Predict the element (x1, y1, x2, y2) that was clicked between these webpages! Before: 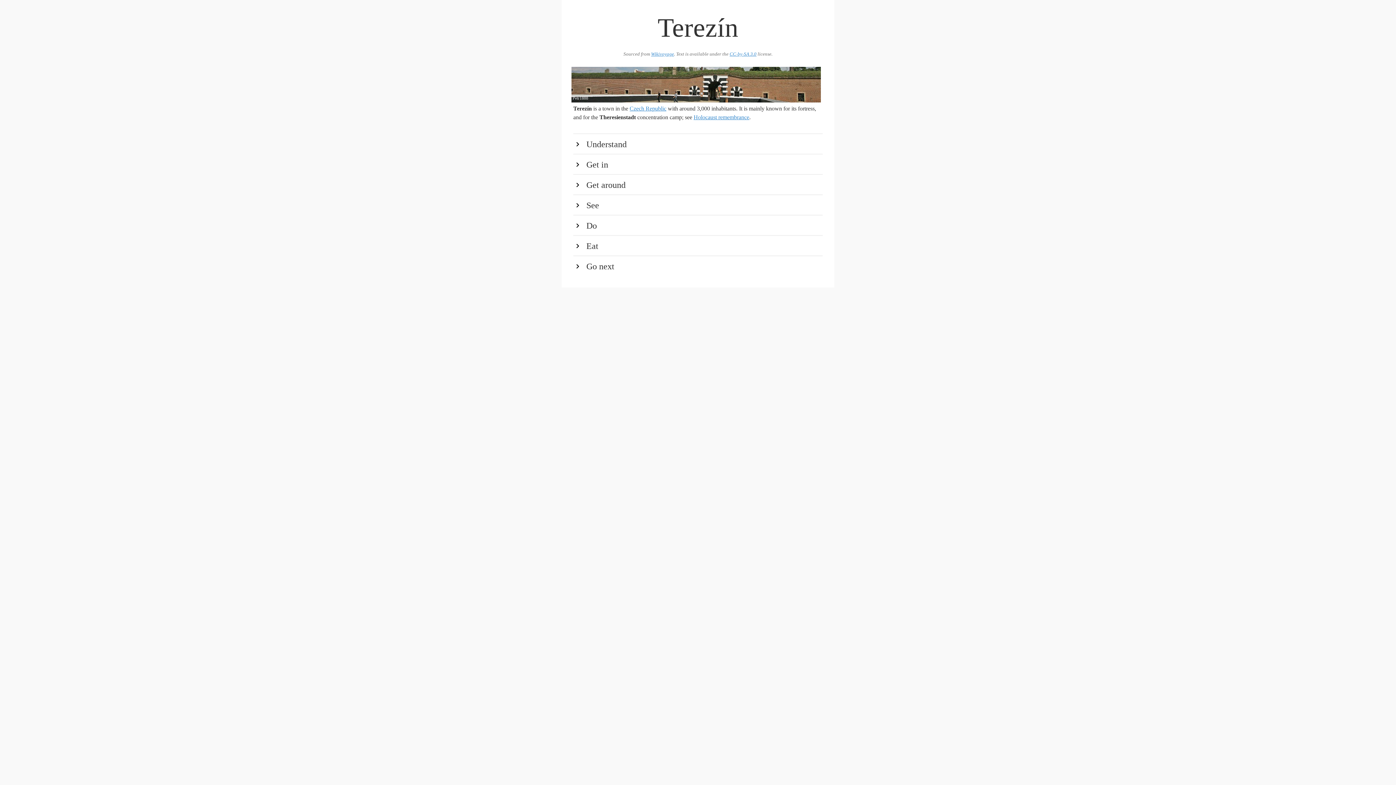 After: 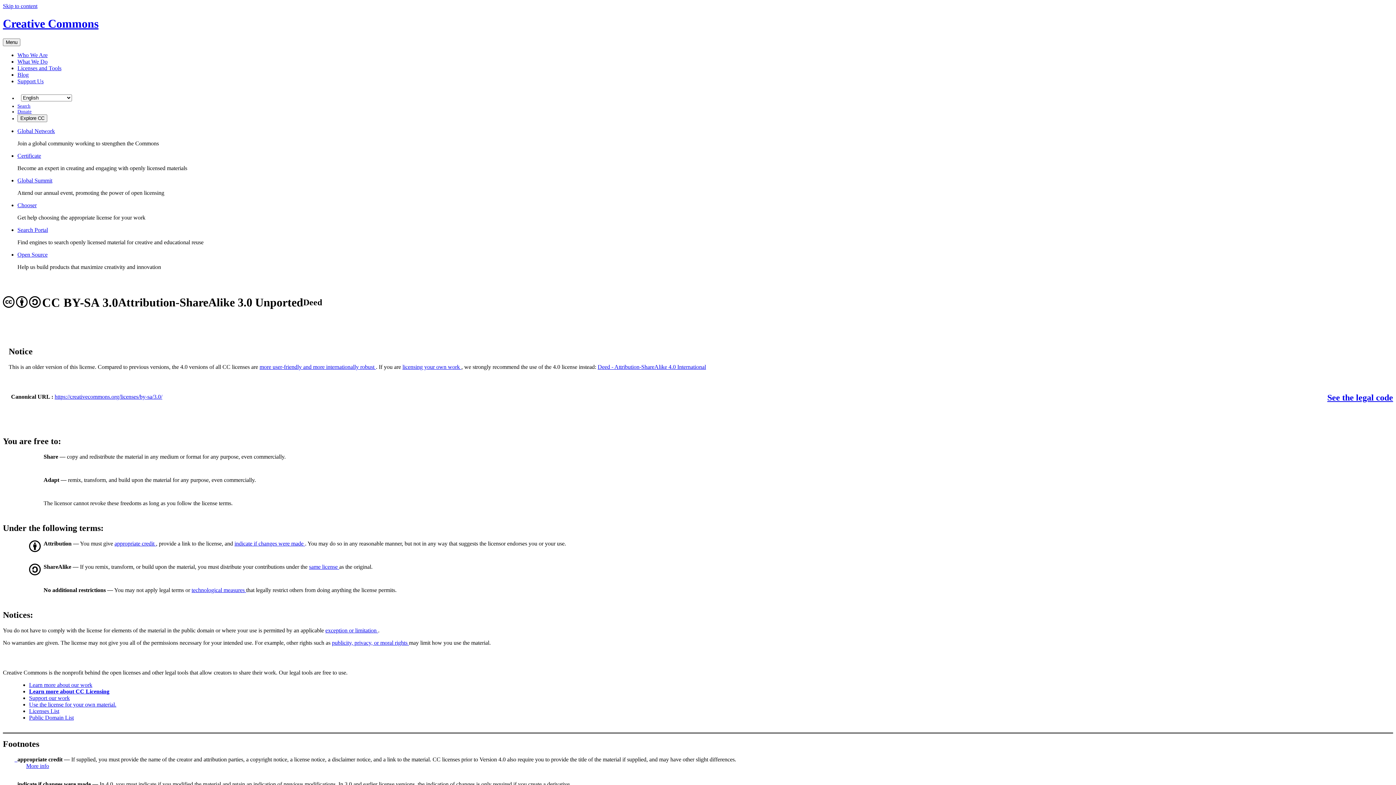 Action: bbox: (729, 51, 756, 56) label: CC-by-SA 3.0